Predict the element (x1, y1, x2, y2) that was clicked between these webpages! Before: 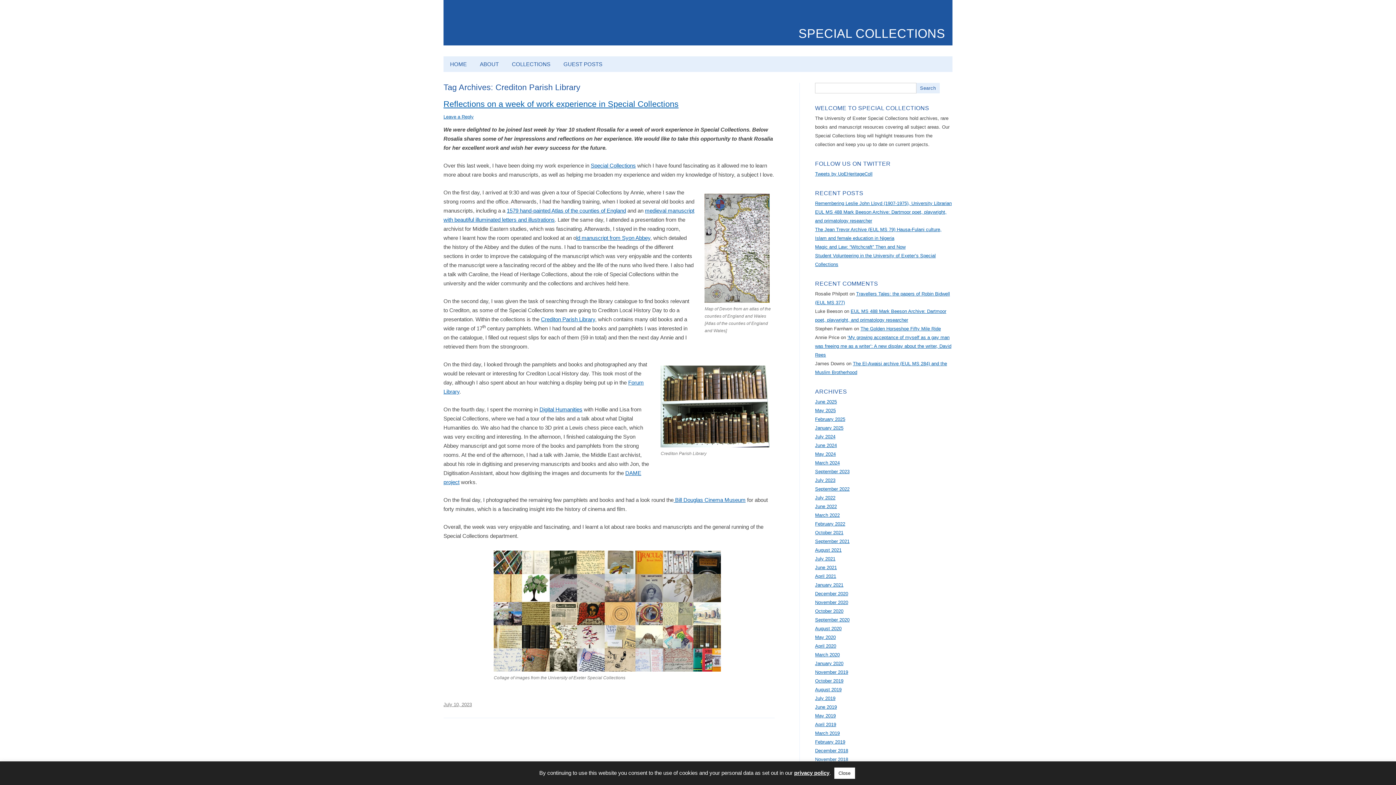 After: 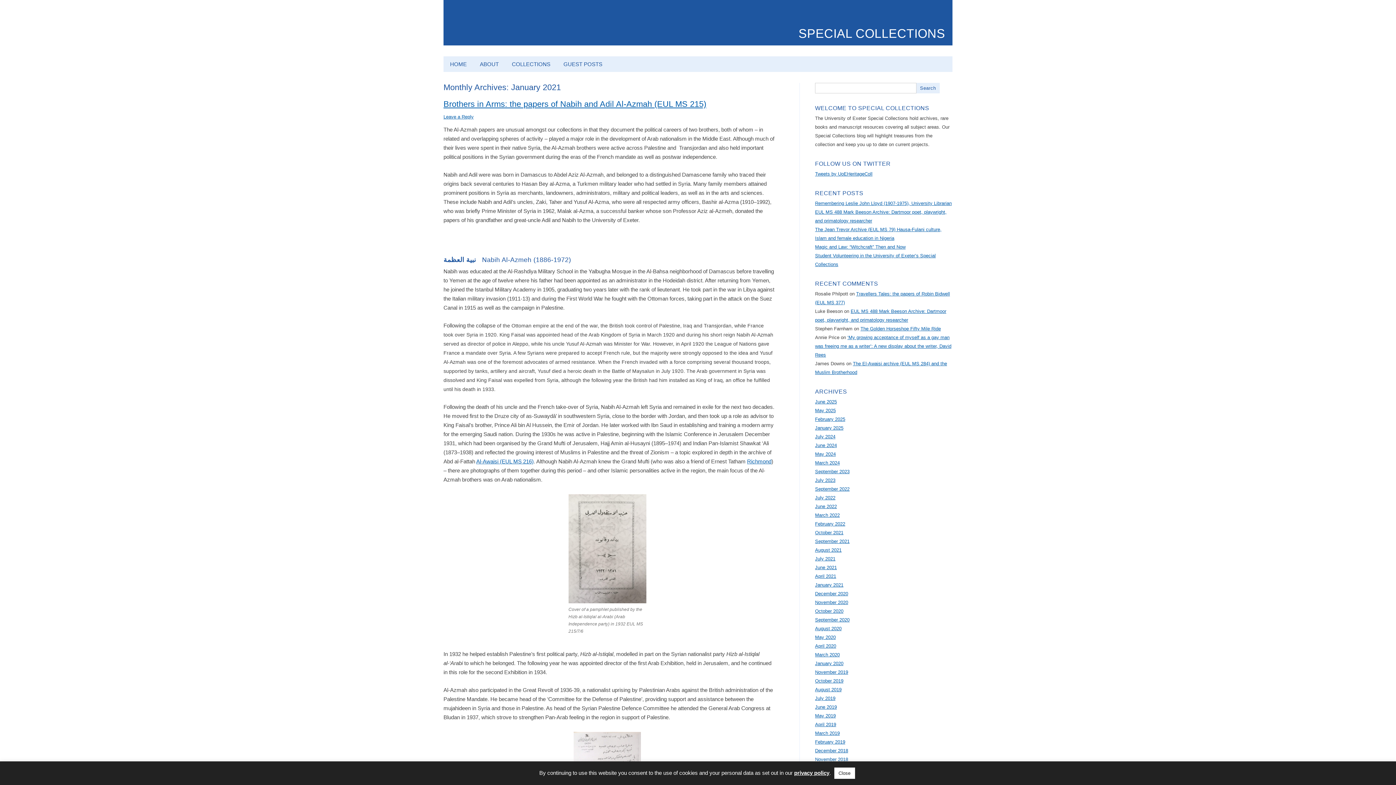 Action: bbox: (815, 582, 843, 588) label: January 2021